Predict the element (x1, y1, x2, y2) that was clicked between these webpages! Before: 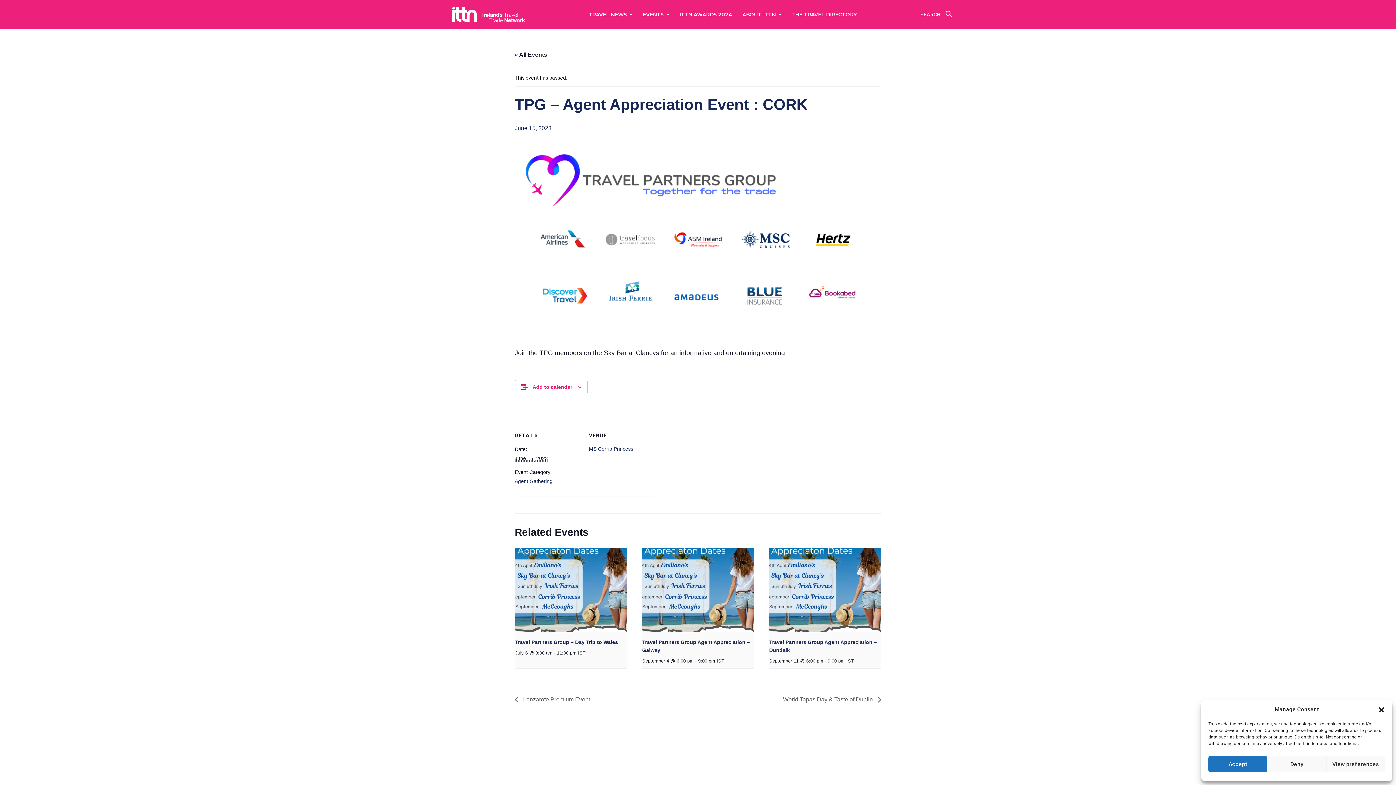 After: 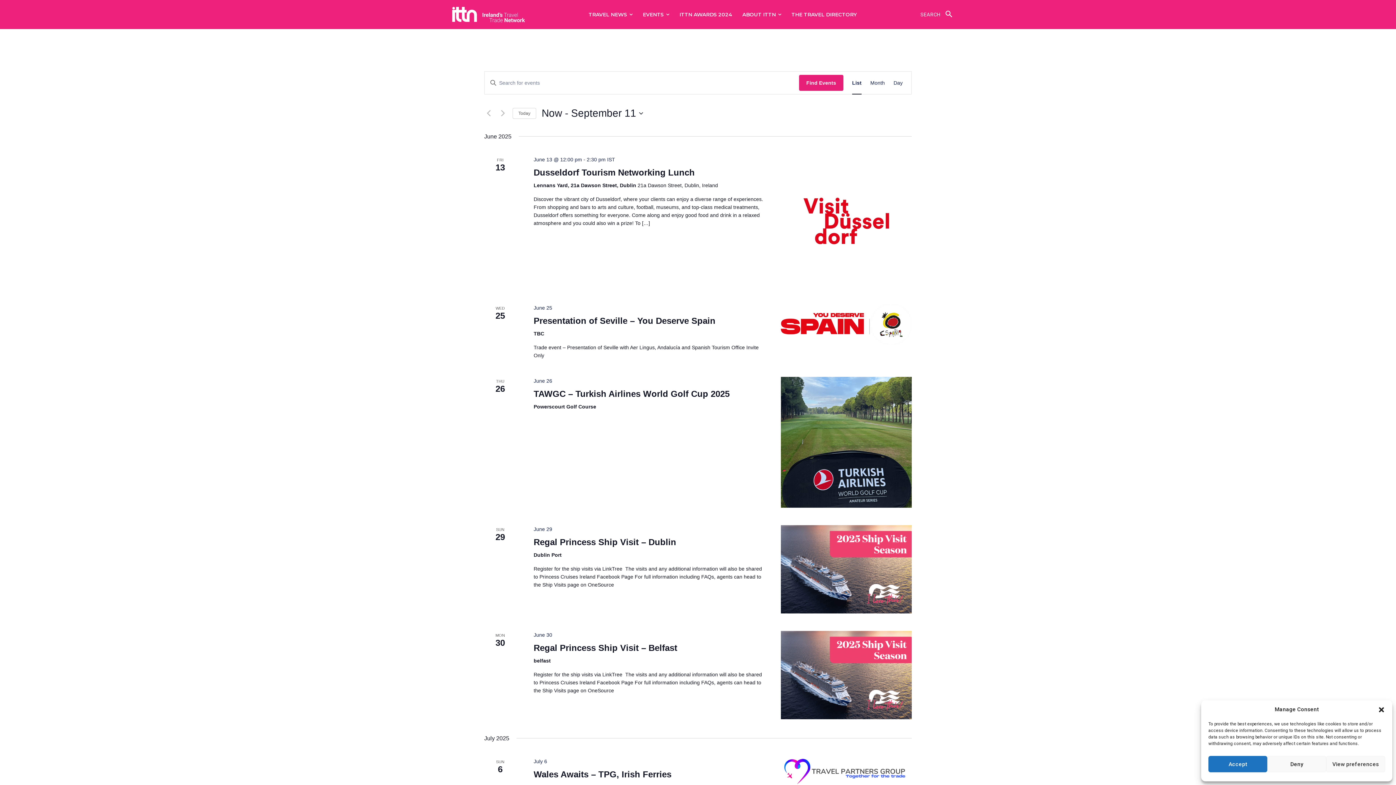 Action: bbox: (514, 51, 547, 57) label: « All Events